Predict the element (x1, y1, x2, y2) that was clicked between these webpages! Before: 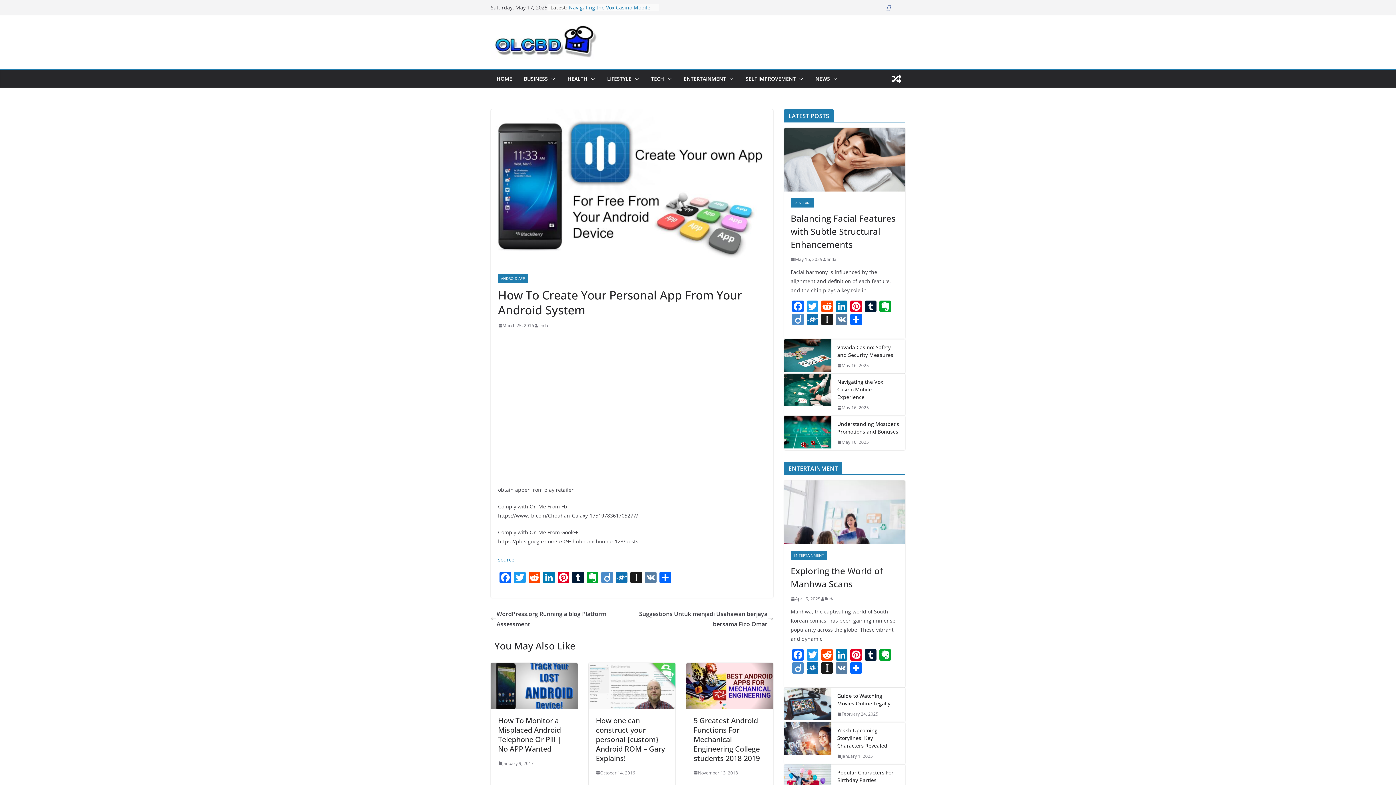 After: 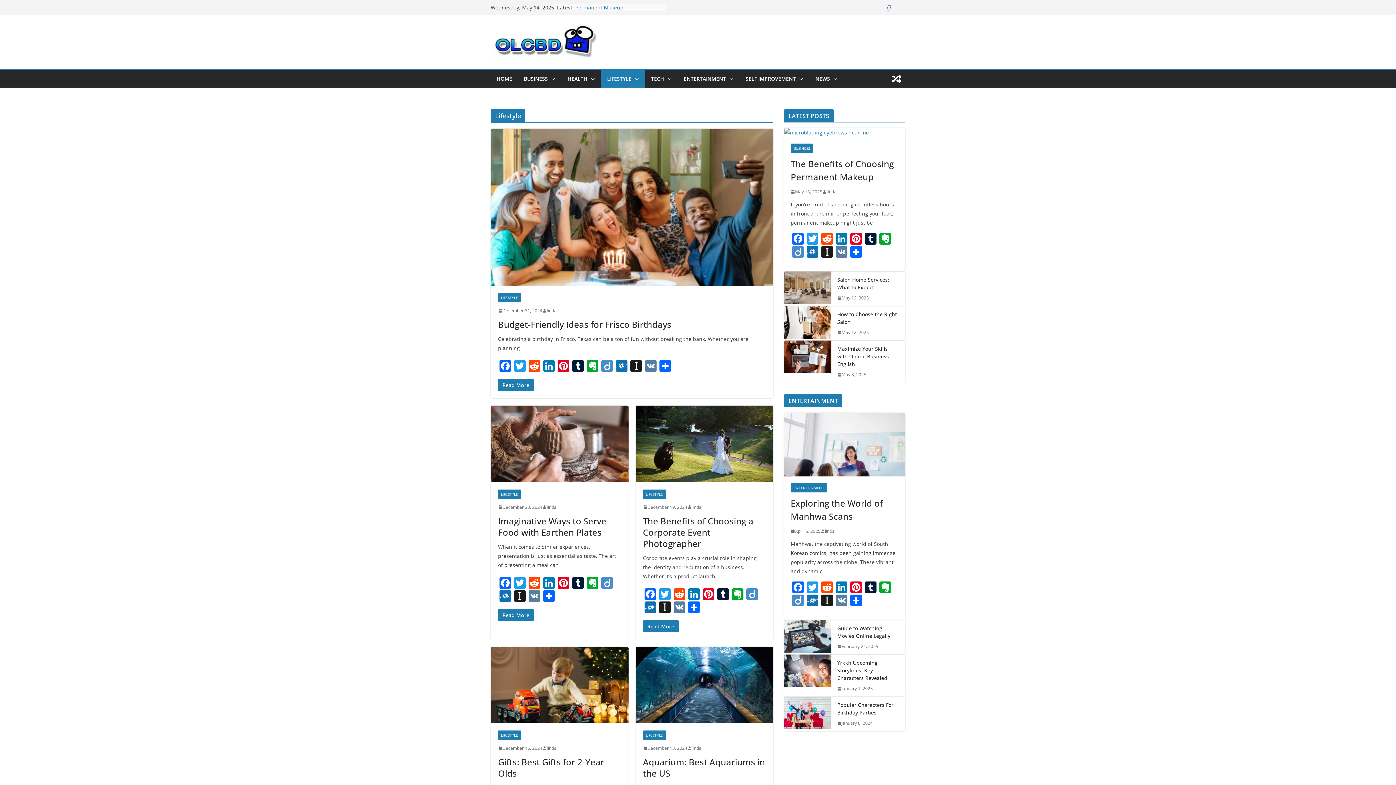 Action: label: LIFESTYLE bbox: (607, 73, 631, 84)